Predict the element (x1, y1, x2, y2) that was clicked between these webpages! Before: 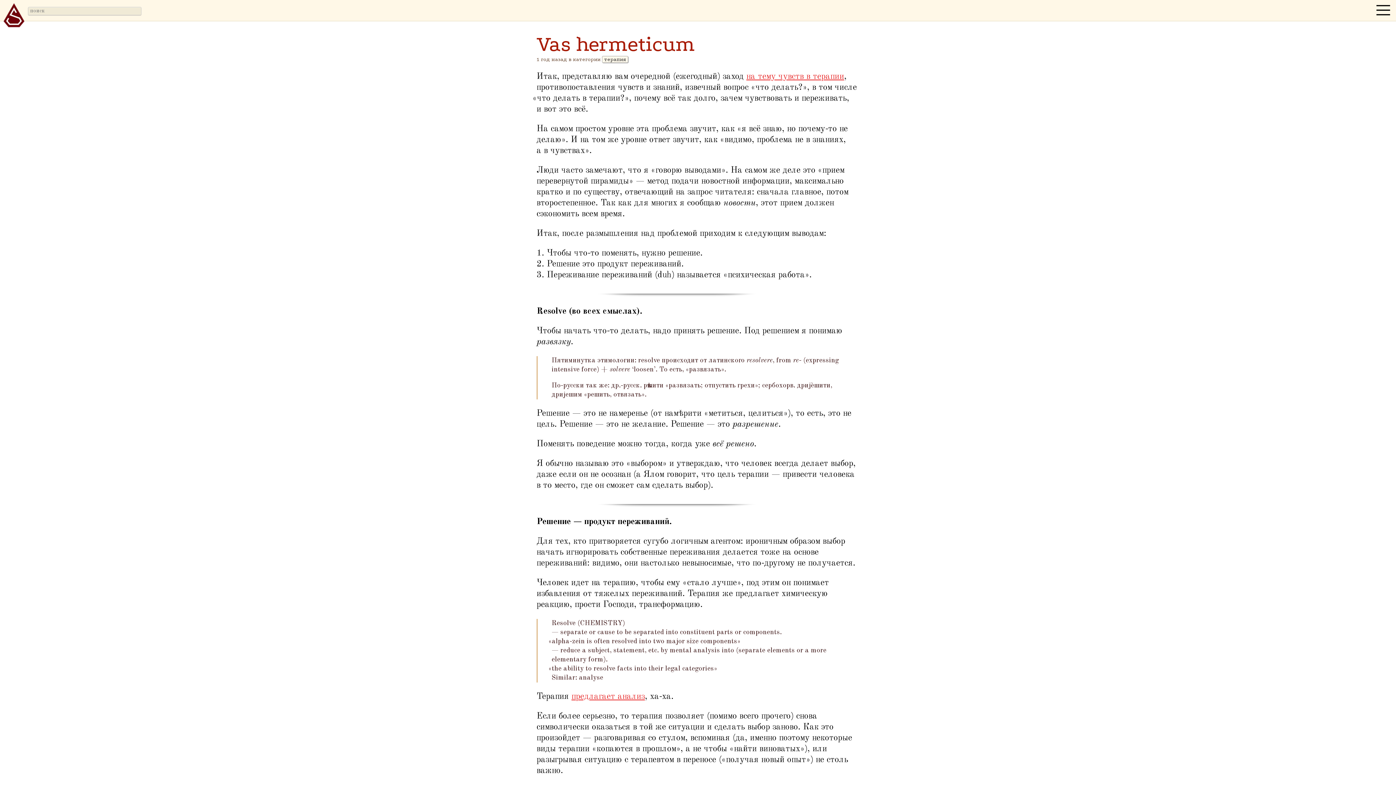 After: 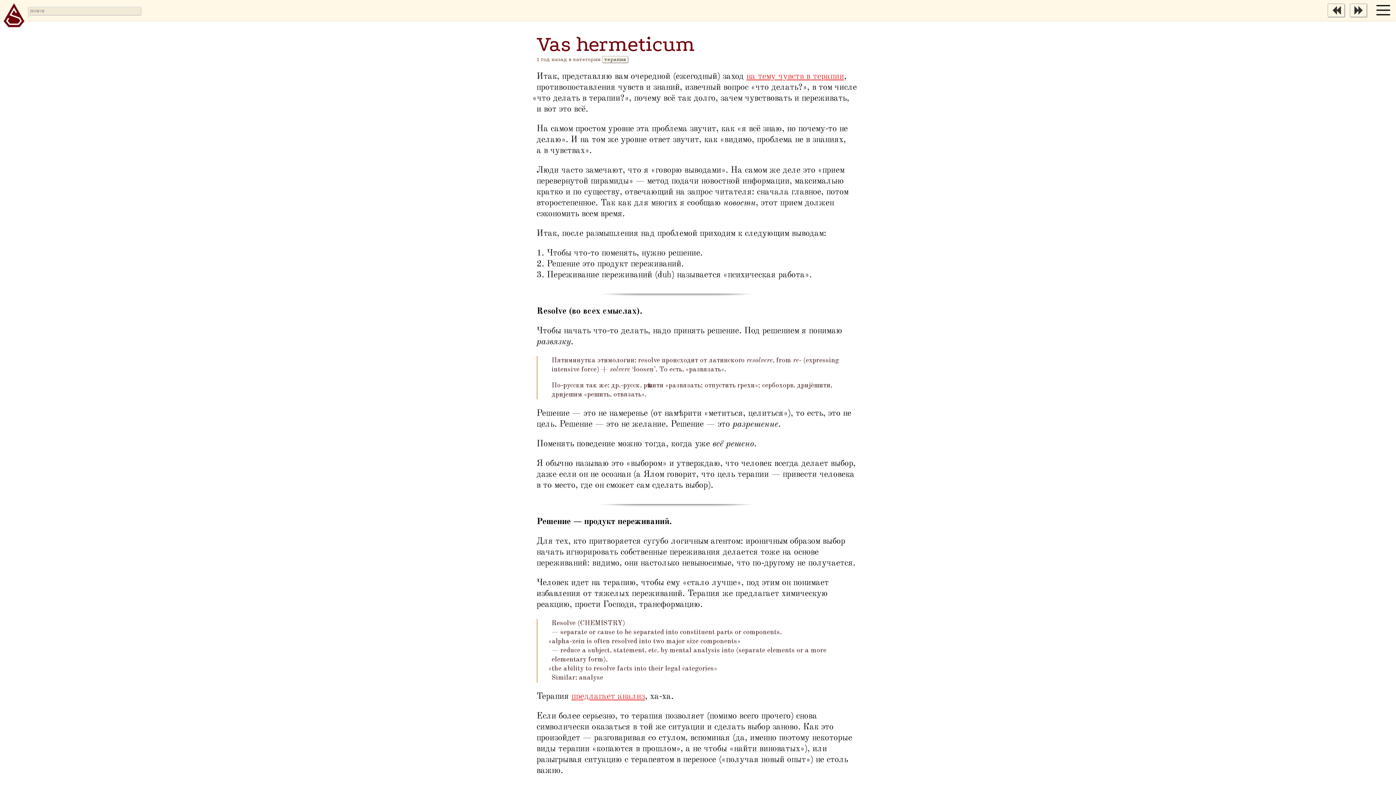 Action: bbox: (536, 32, 695, 56) label: Vas hermeticum